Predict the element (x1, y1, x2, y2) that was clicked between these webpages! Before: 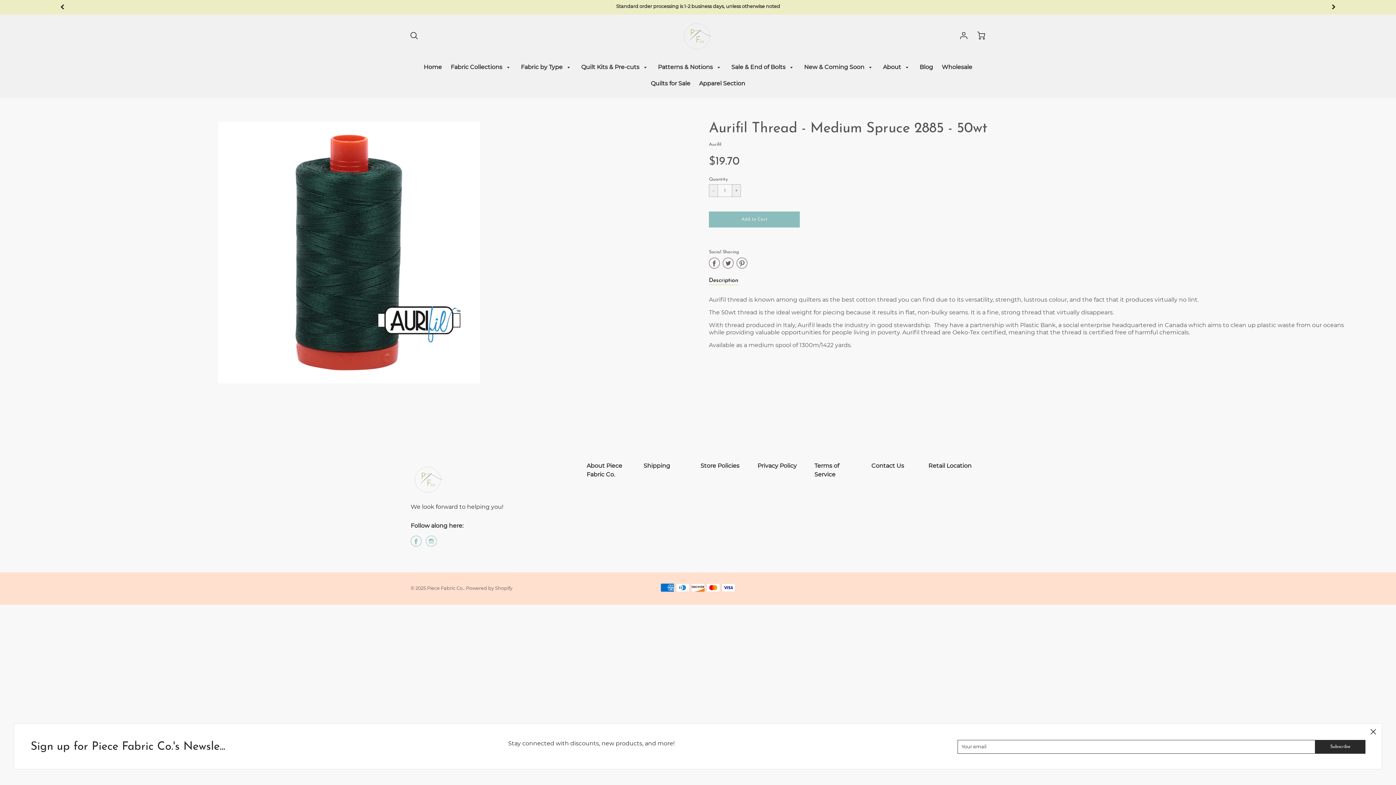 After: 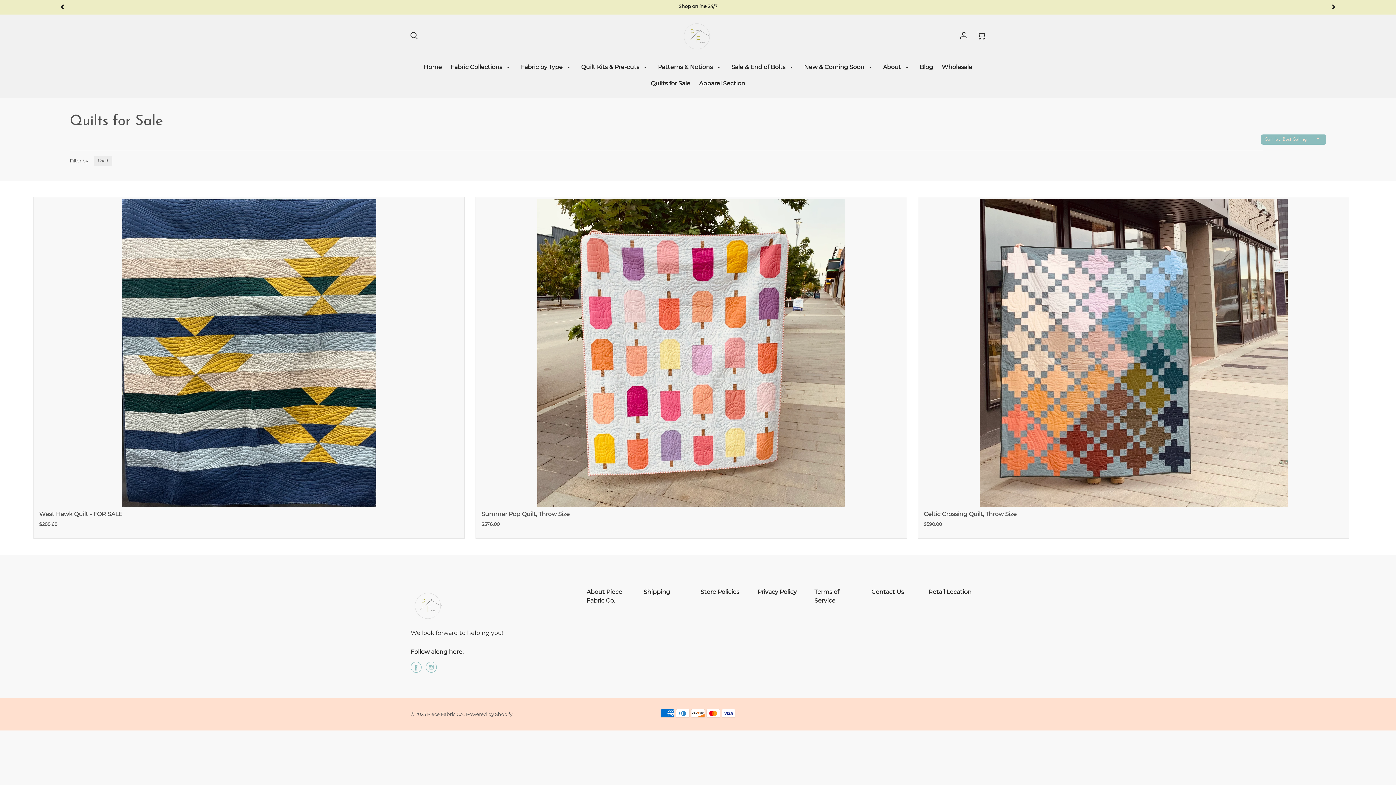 Action: label: Quilts for Sale bbox: (647, 76, 694, 90)